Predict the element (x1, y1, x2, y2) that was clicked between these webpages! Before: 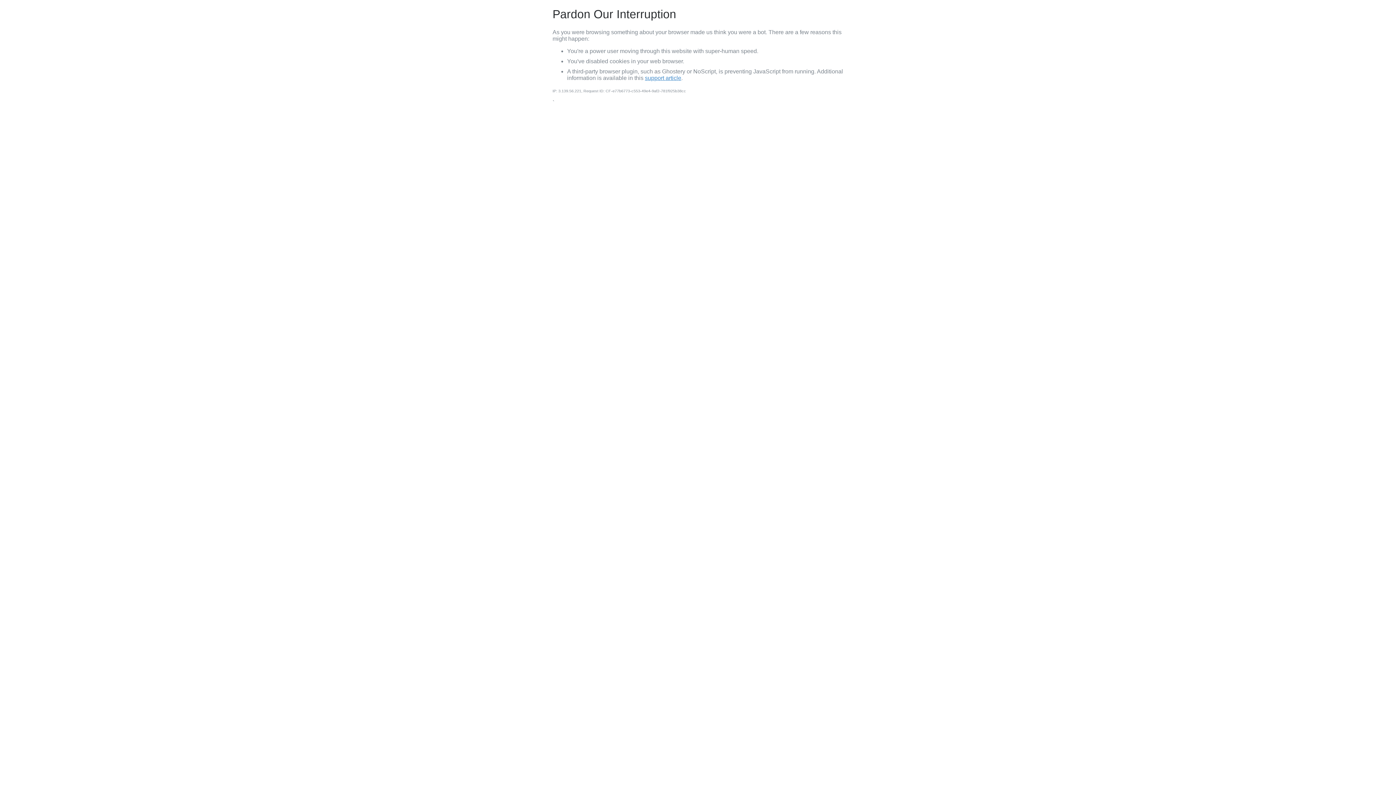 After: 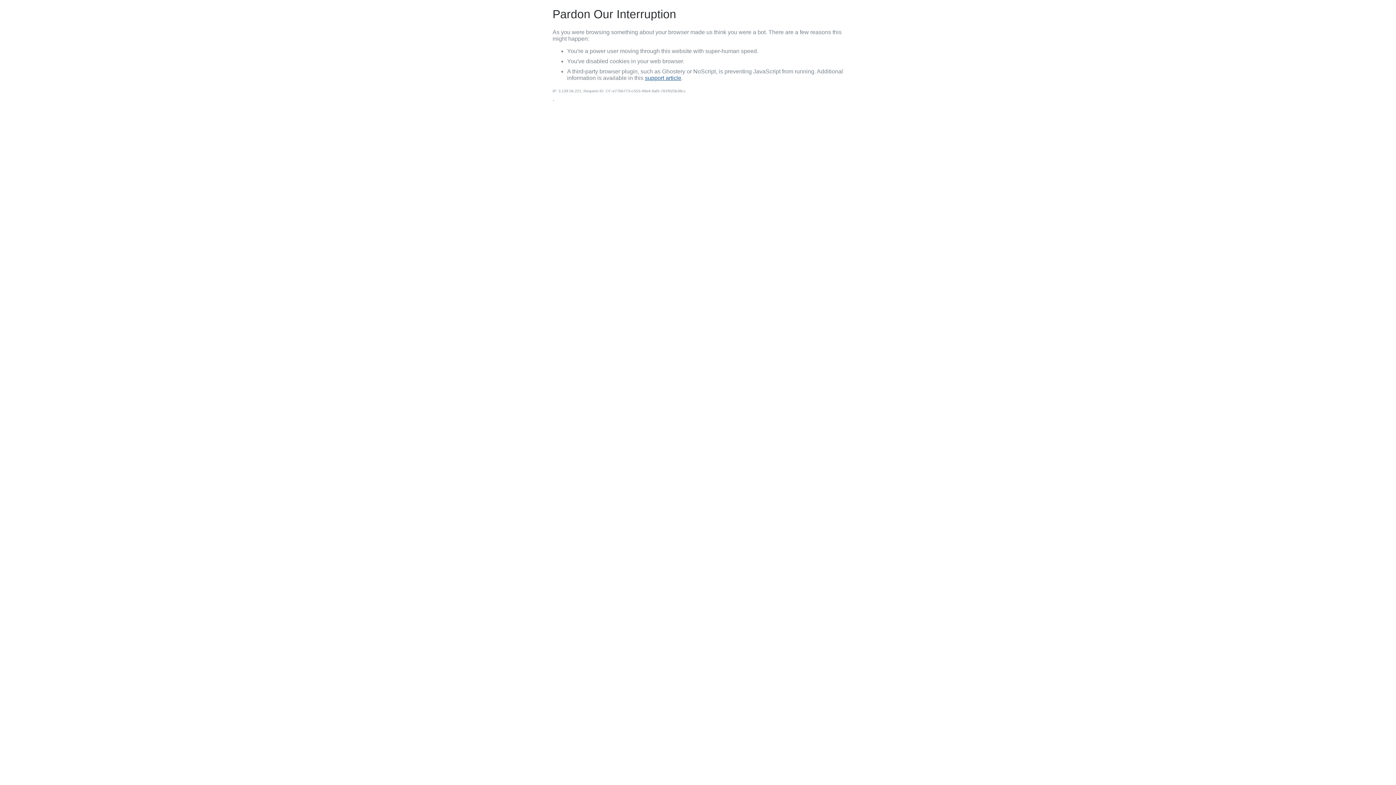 Action: label: support article bbox: (645, 74, 681, 81)